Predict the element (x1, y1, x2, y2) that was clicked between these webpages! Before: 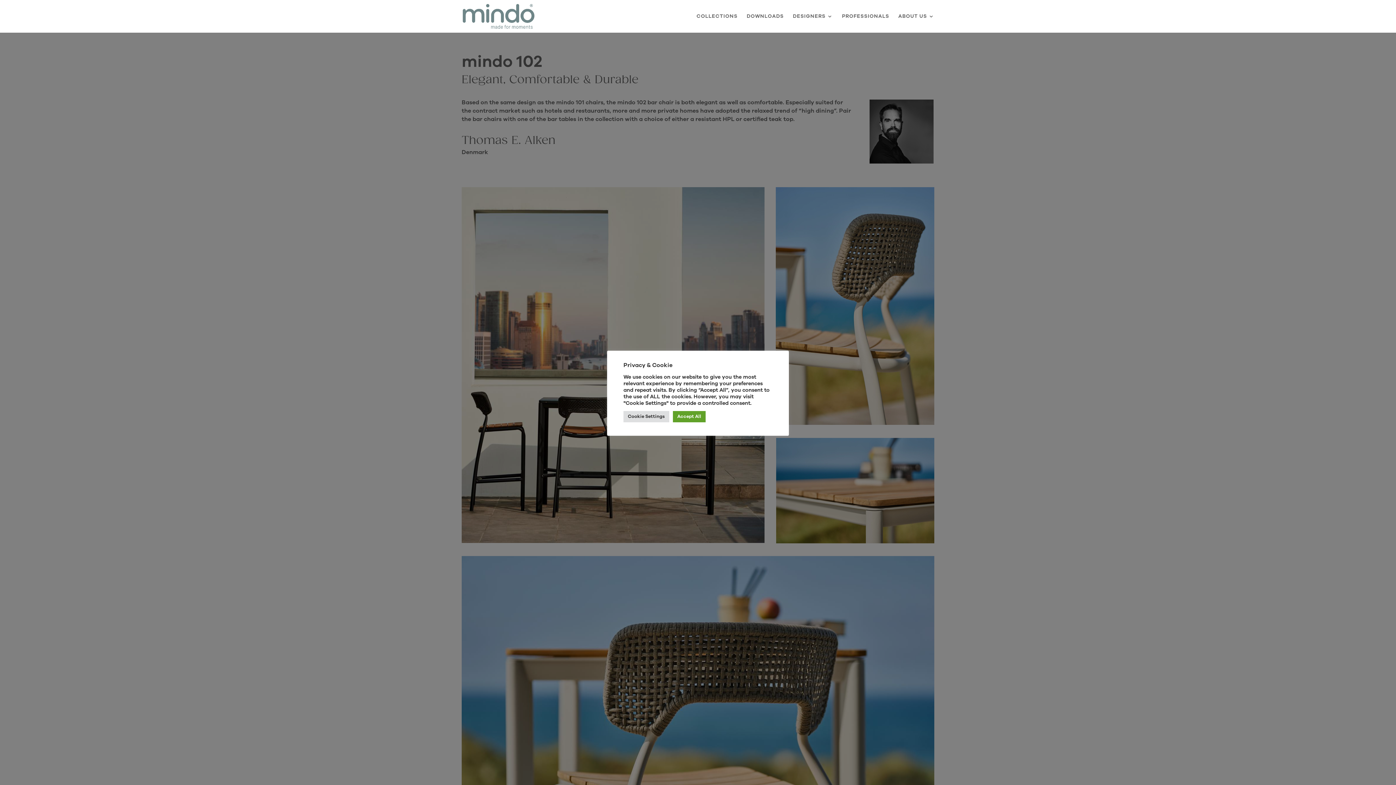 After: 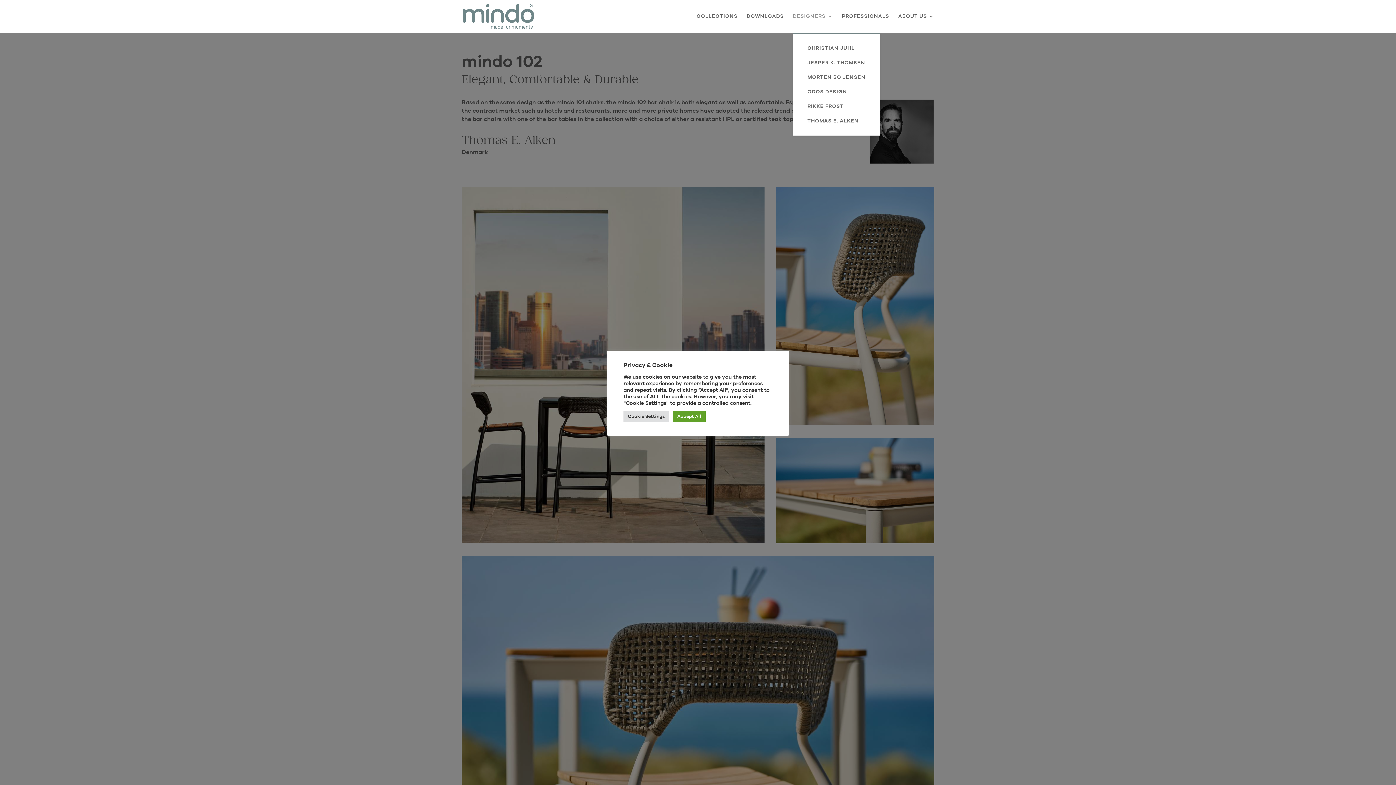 Action: bbox: (793, 13, 833, 32) label: DESIGNERS